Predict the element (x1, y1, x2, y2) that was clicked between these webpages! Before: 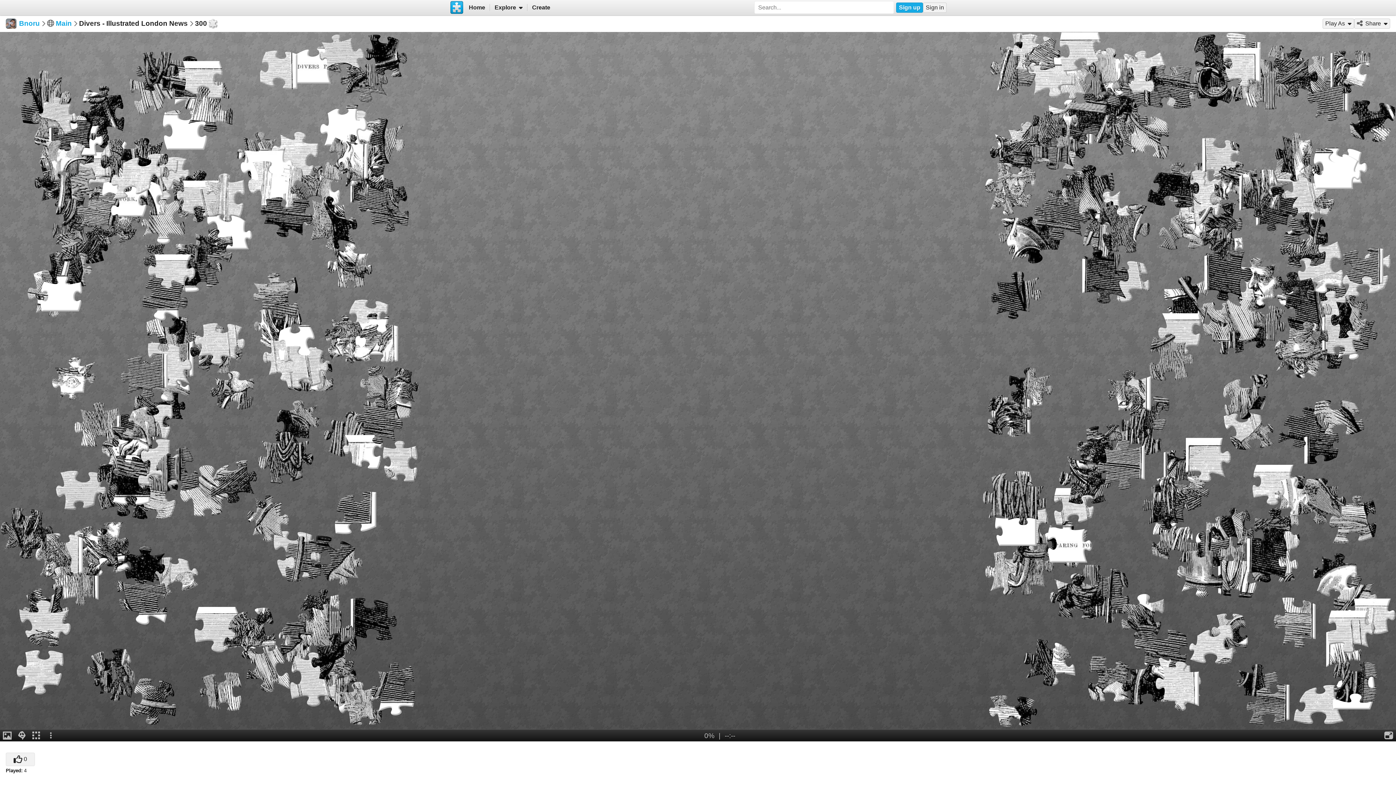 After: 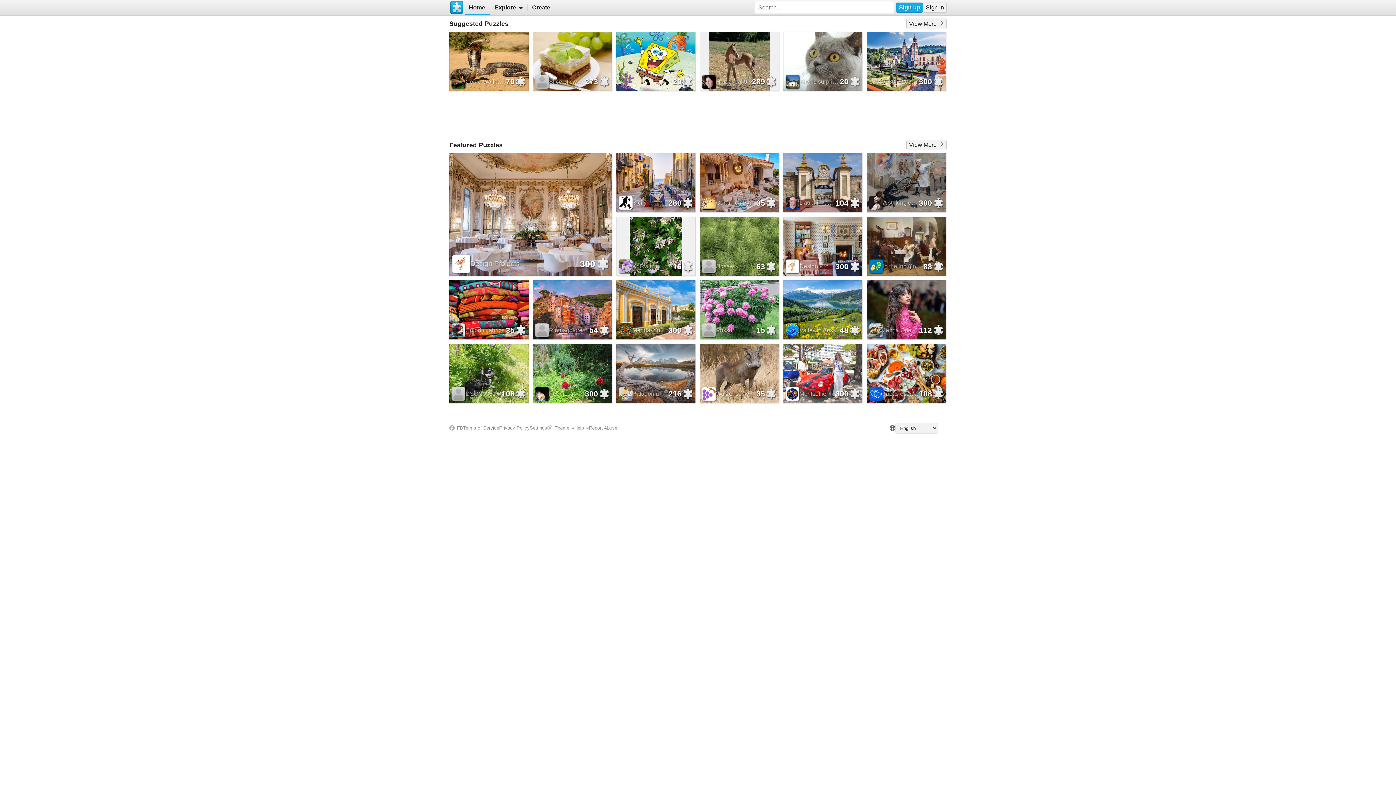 Action: label: Home bbox: (464, 0, 489, 15)